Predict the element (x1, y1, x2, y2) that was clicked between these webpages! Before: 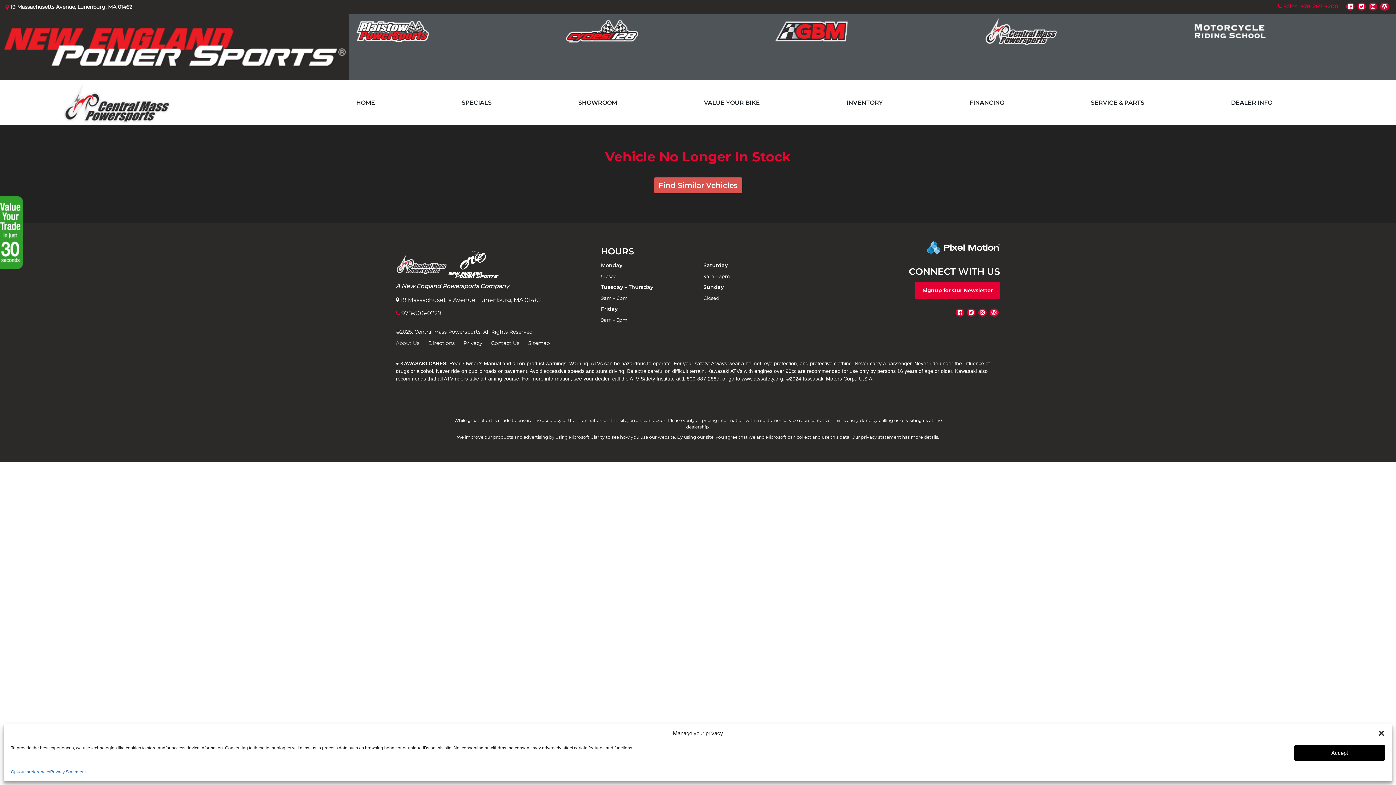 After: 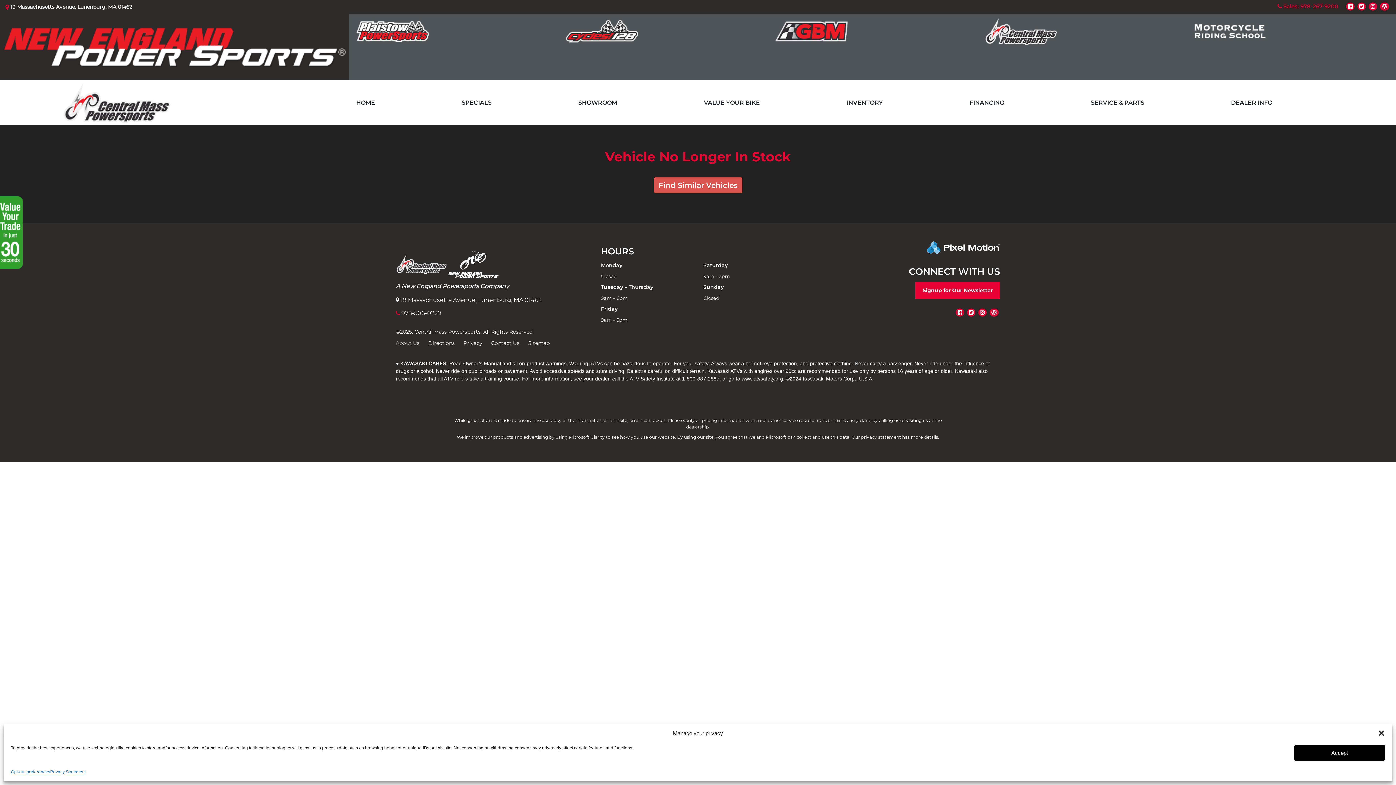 Action: bbox: (984, 16, 1179, 46)